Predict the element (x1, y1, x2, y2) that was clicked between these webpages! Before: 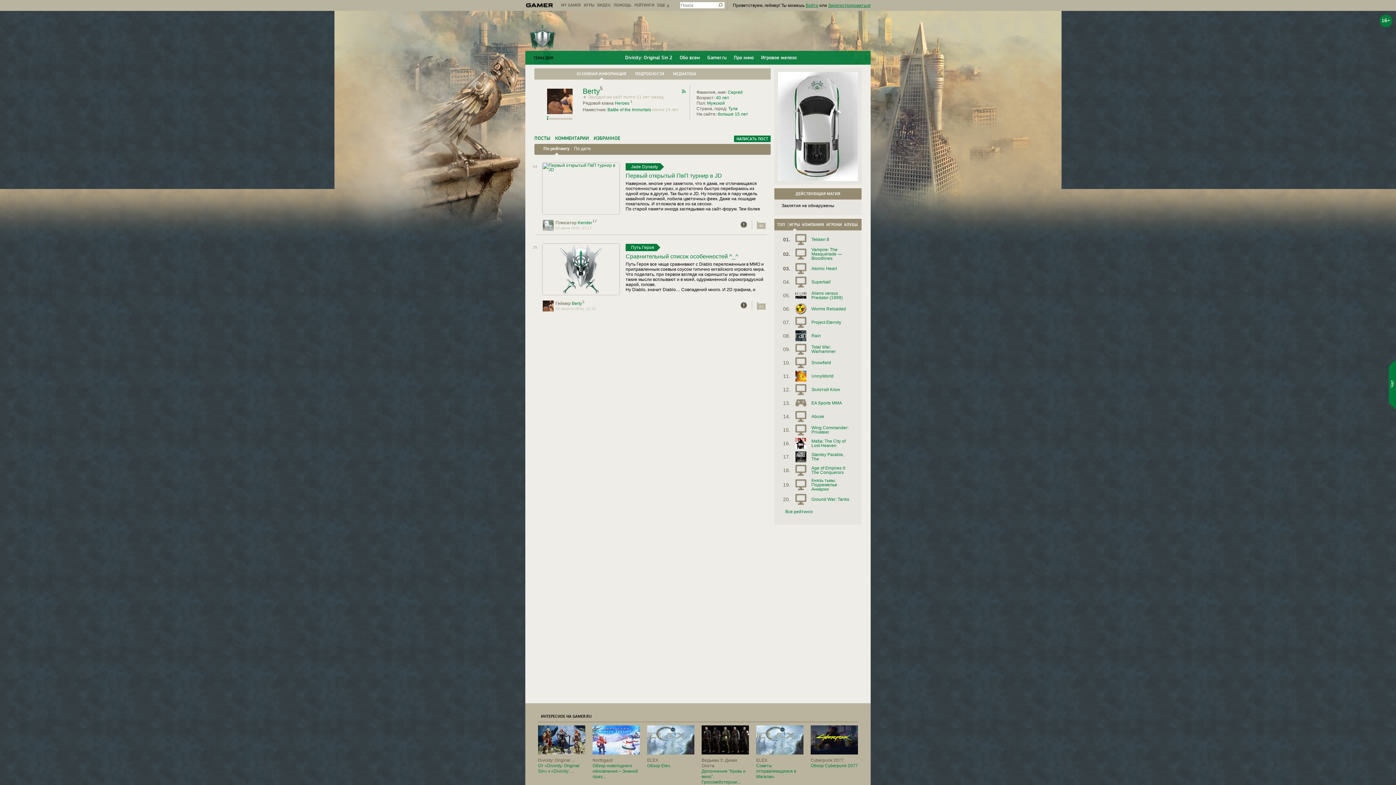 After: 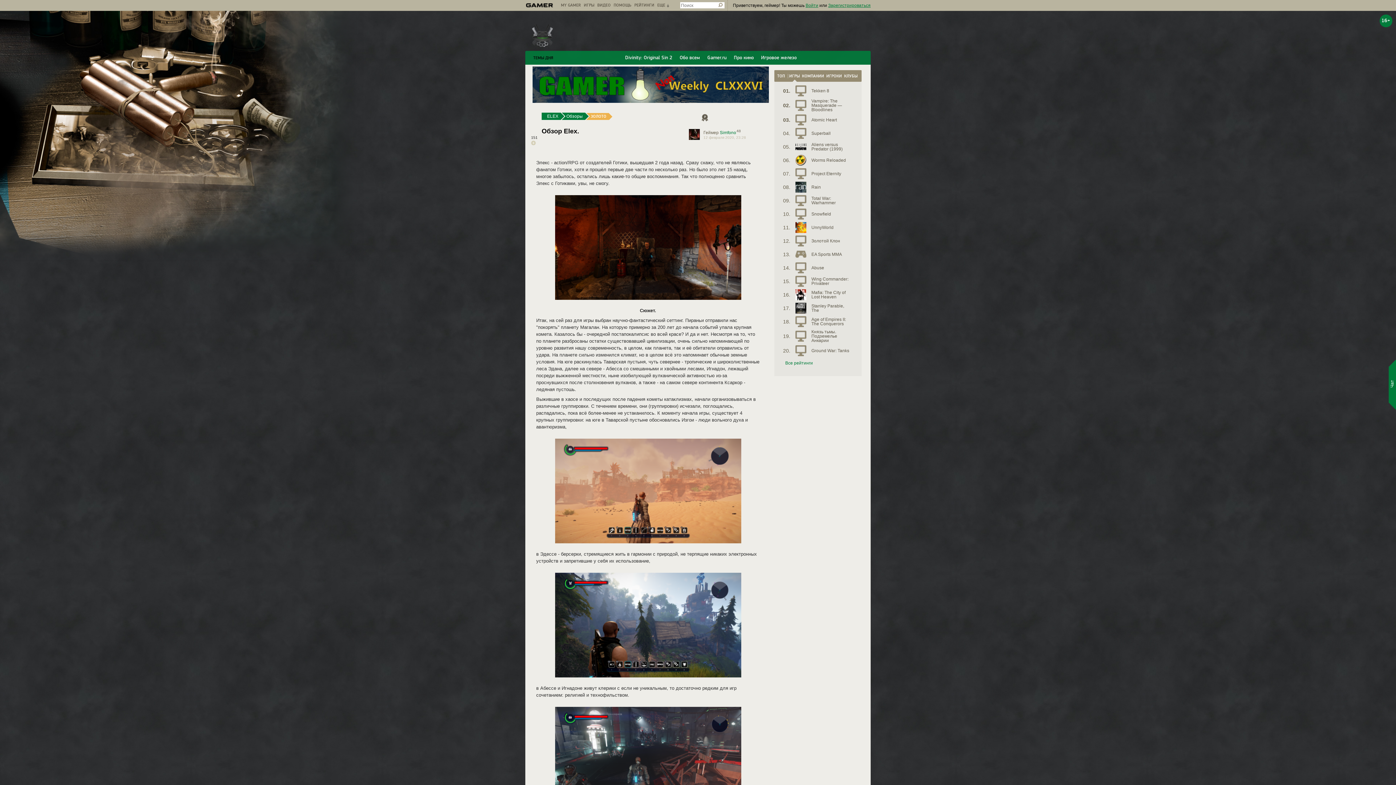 Action: label: Обзор Elex. bbox: (647, 763, 671, 768)